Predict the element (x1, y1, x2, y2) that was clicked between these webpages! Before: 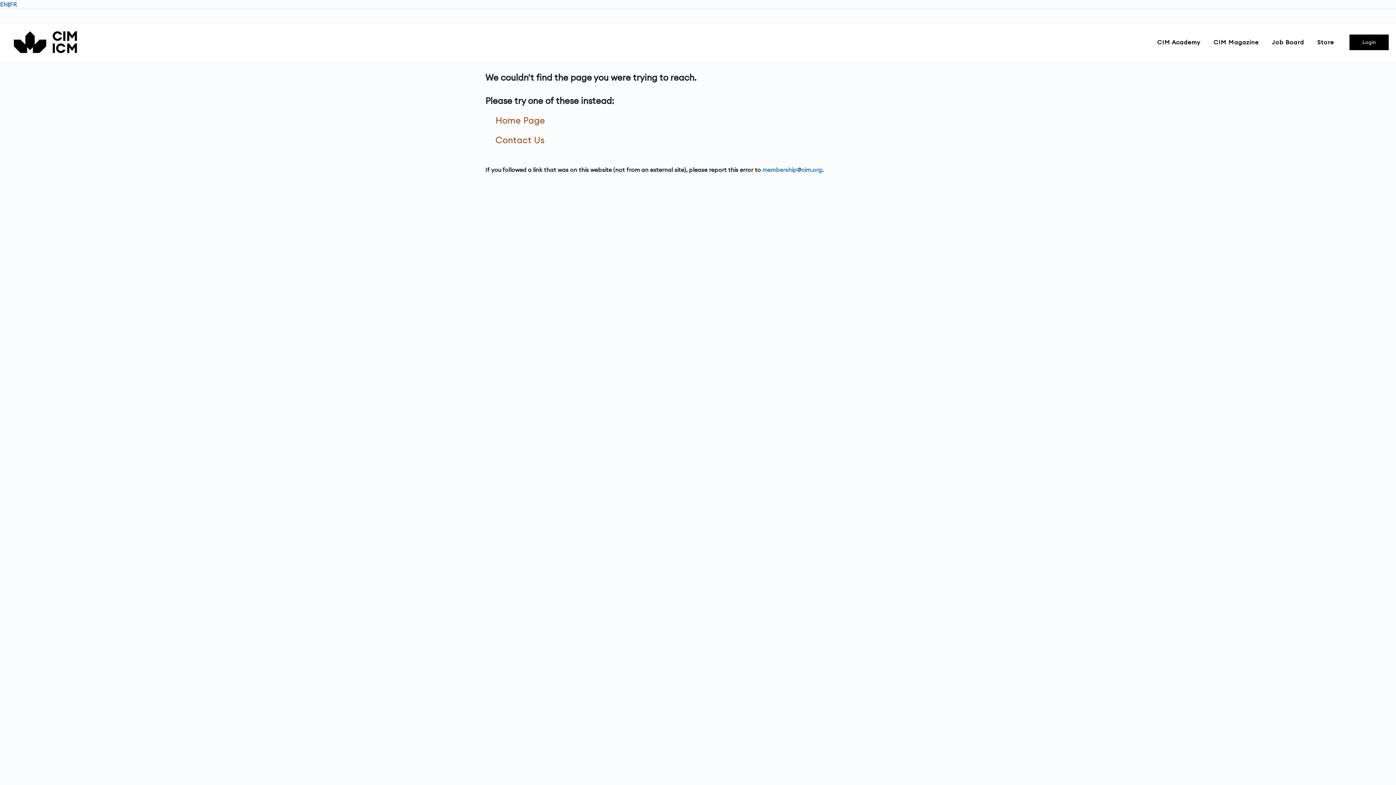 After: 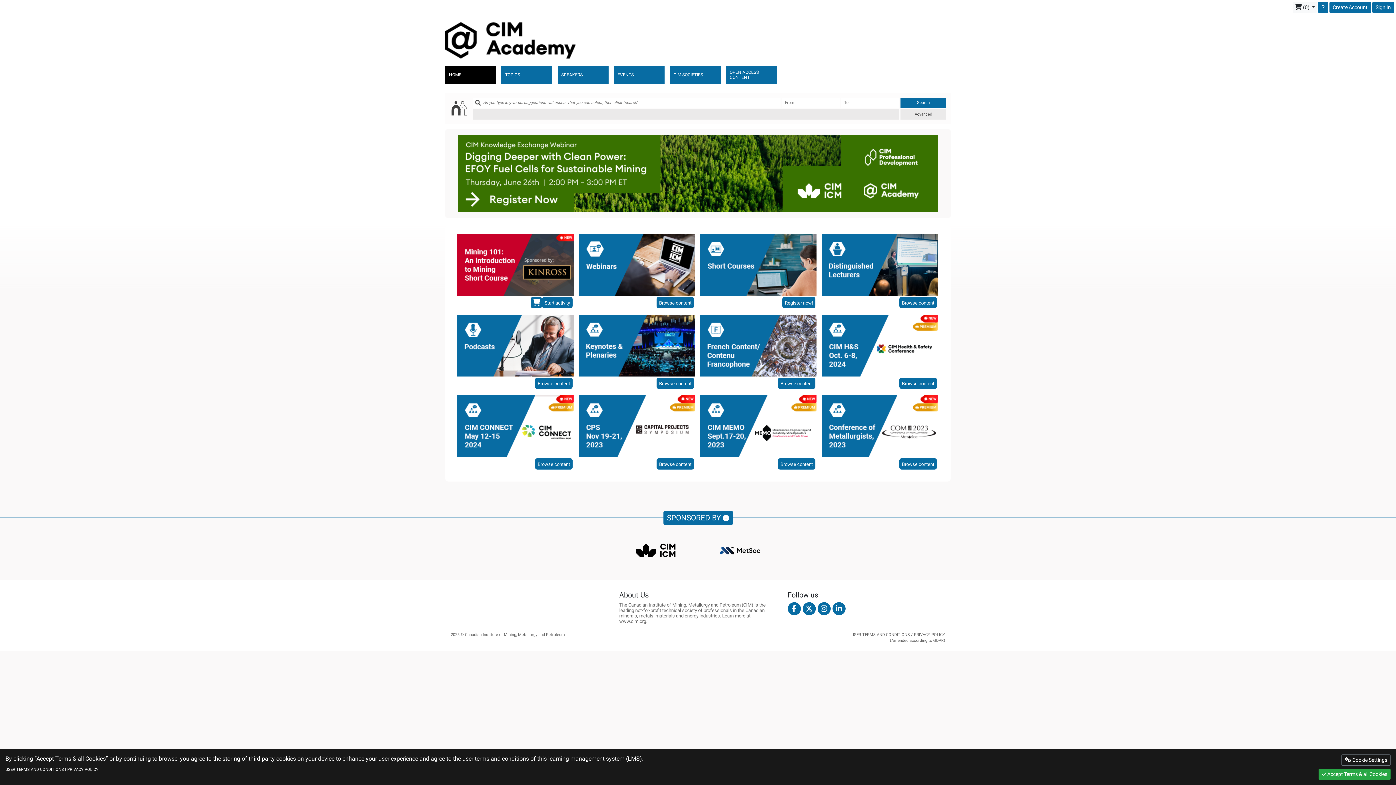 Action: bbox: (1150, 32, 1207, 51) label: CIM Academy